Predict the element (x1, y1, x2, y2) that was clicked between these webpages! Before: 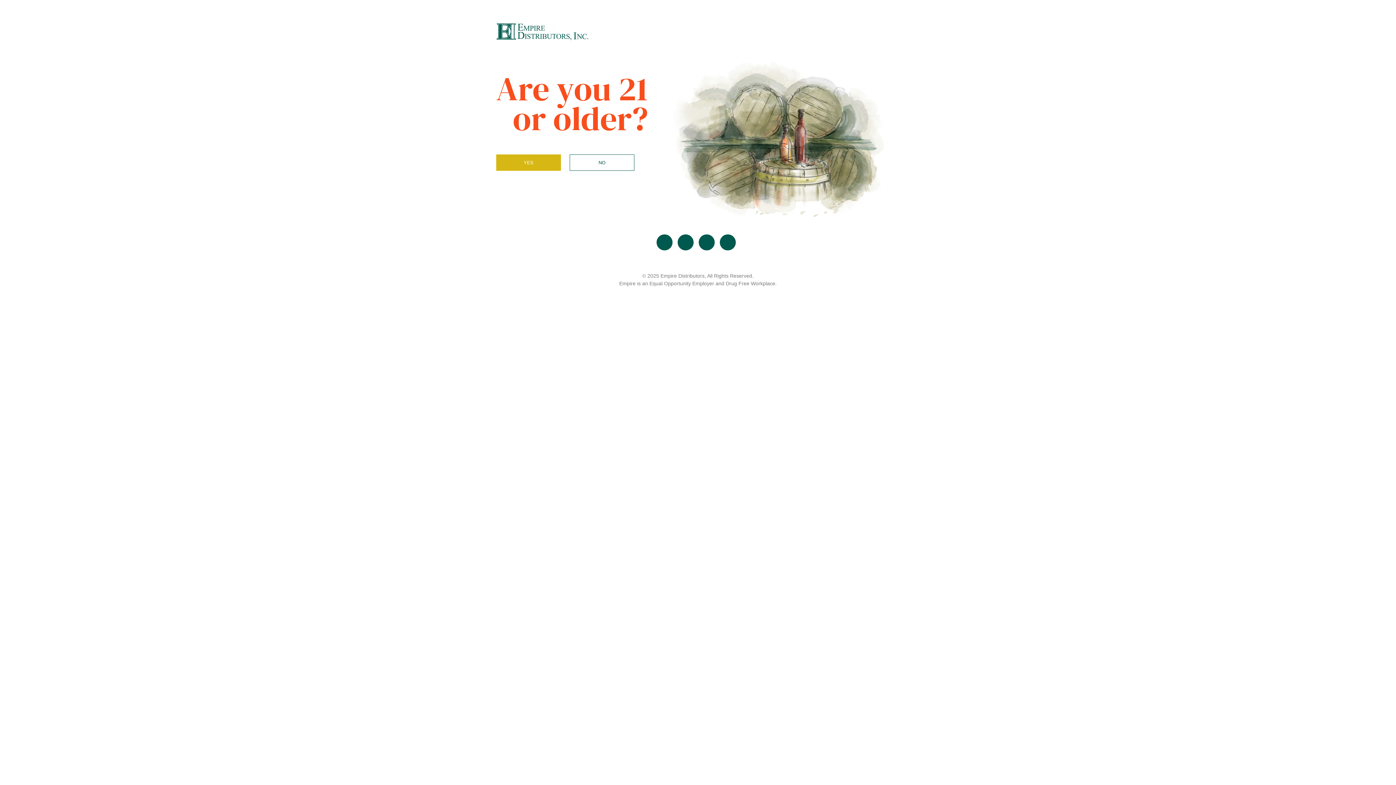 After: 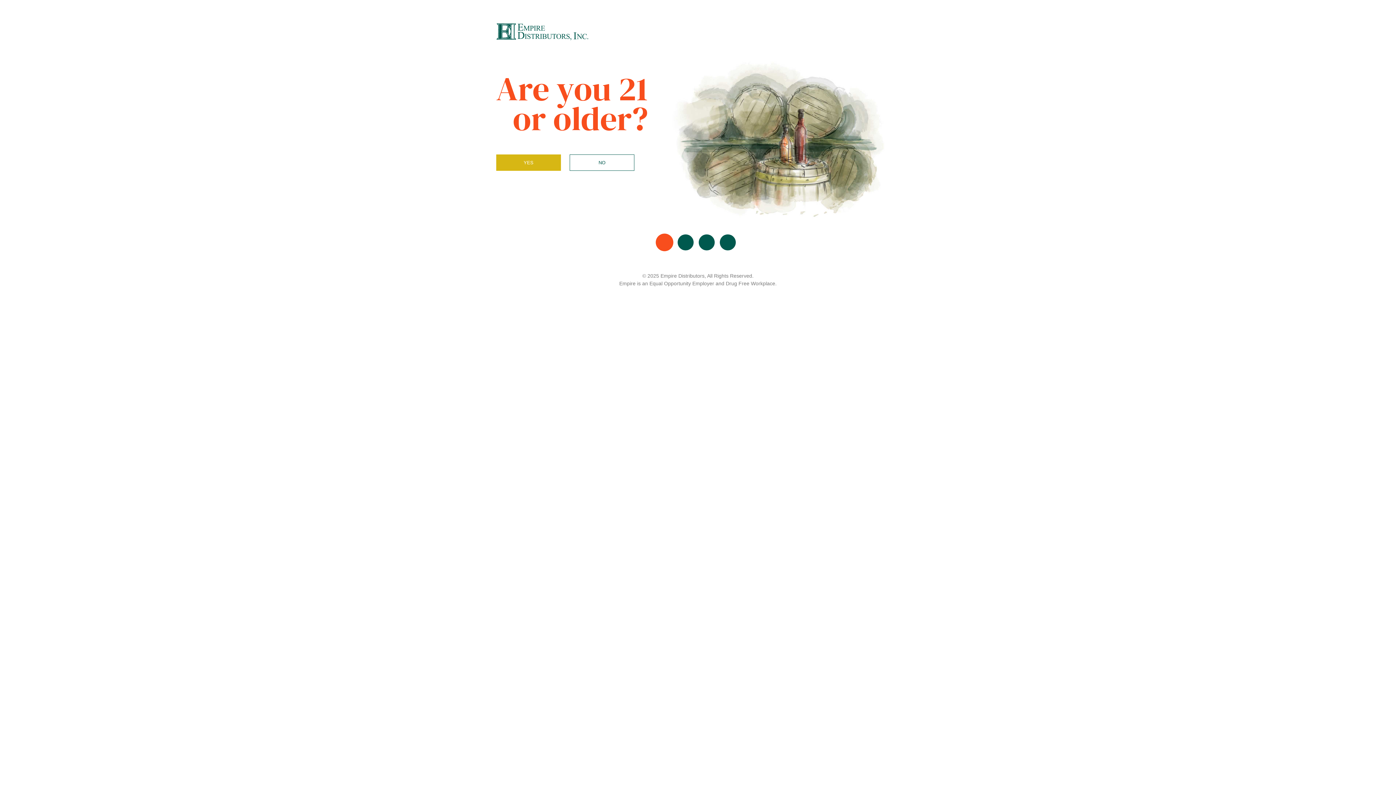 Action: bbox: (656, 234, 672, 250)